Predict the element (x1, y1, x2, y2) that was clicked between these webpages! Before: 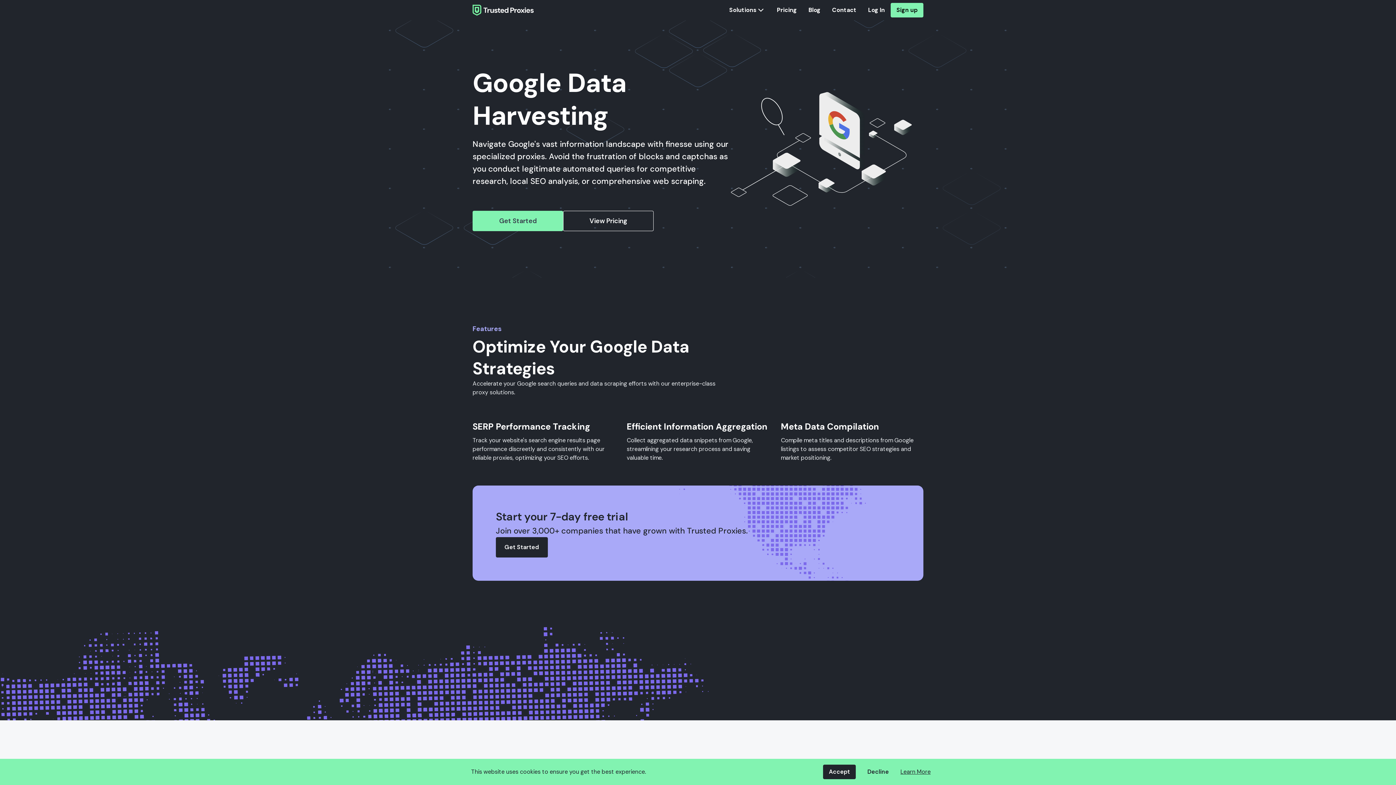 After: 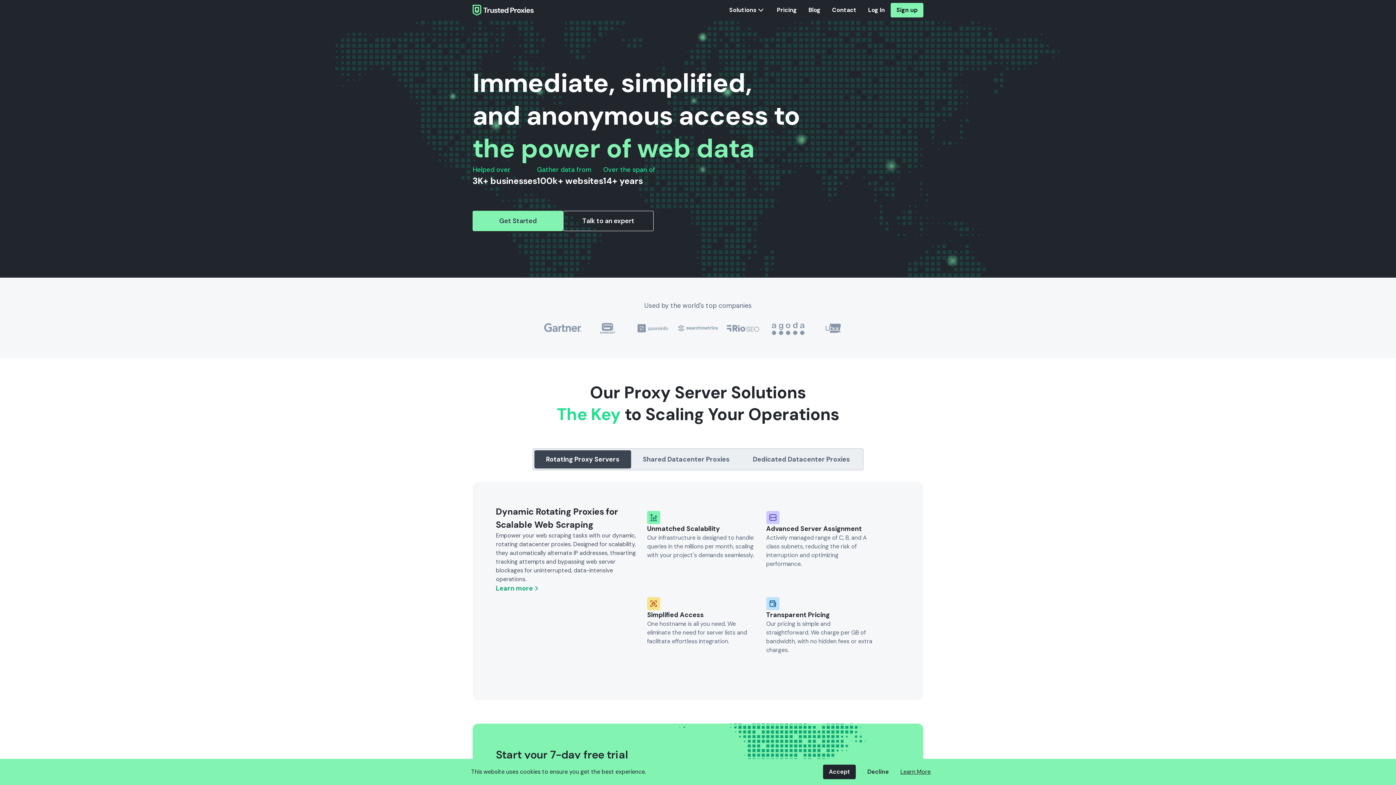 Action: bbox: (472, 4, 533, 15)